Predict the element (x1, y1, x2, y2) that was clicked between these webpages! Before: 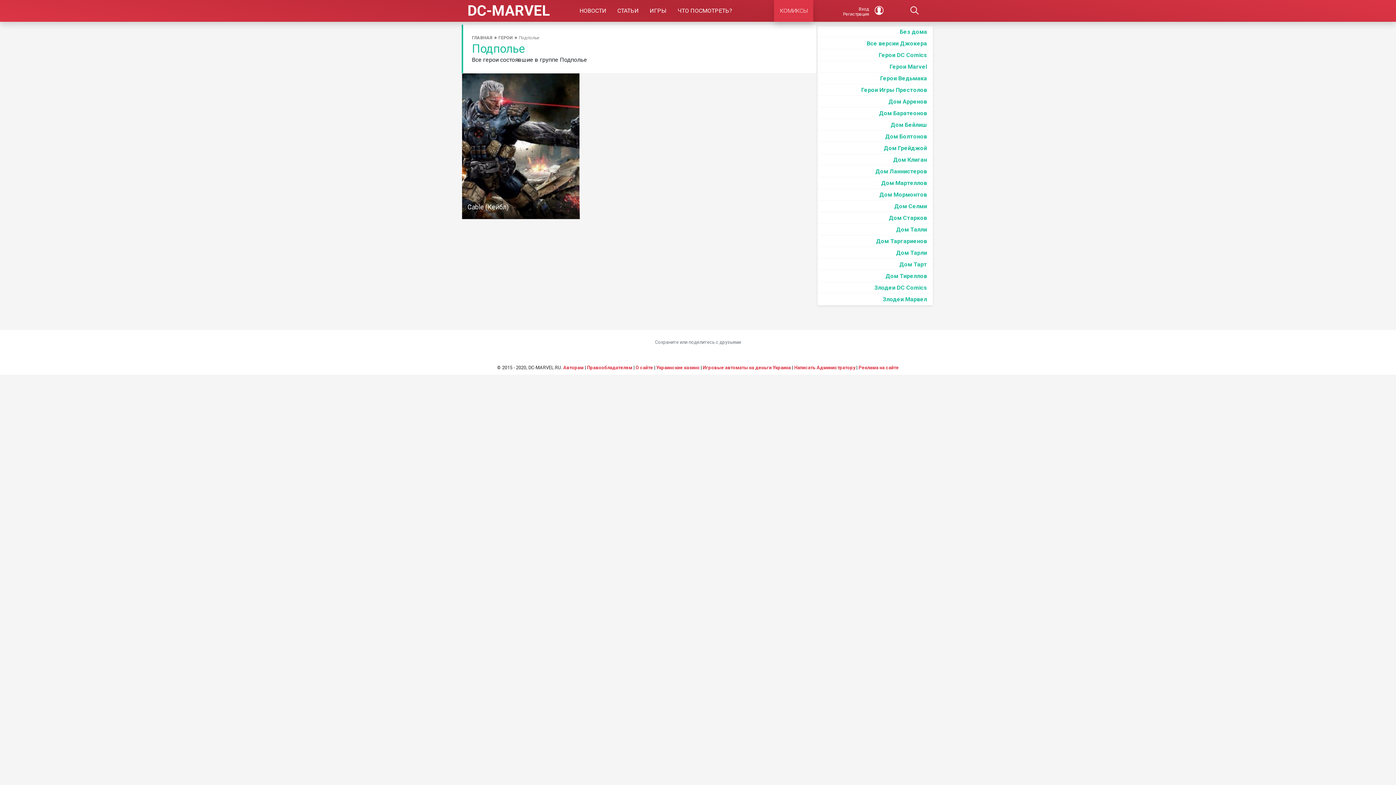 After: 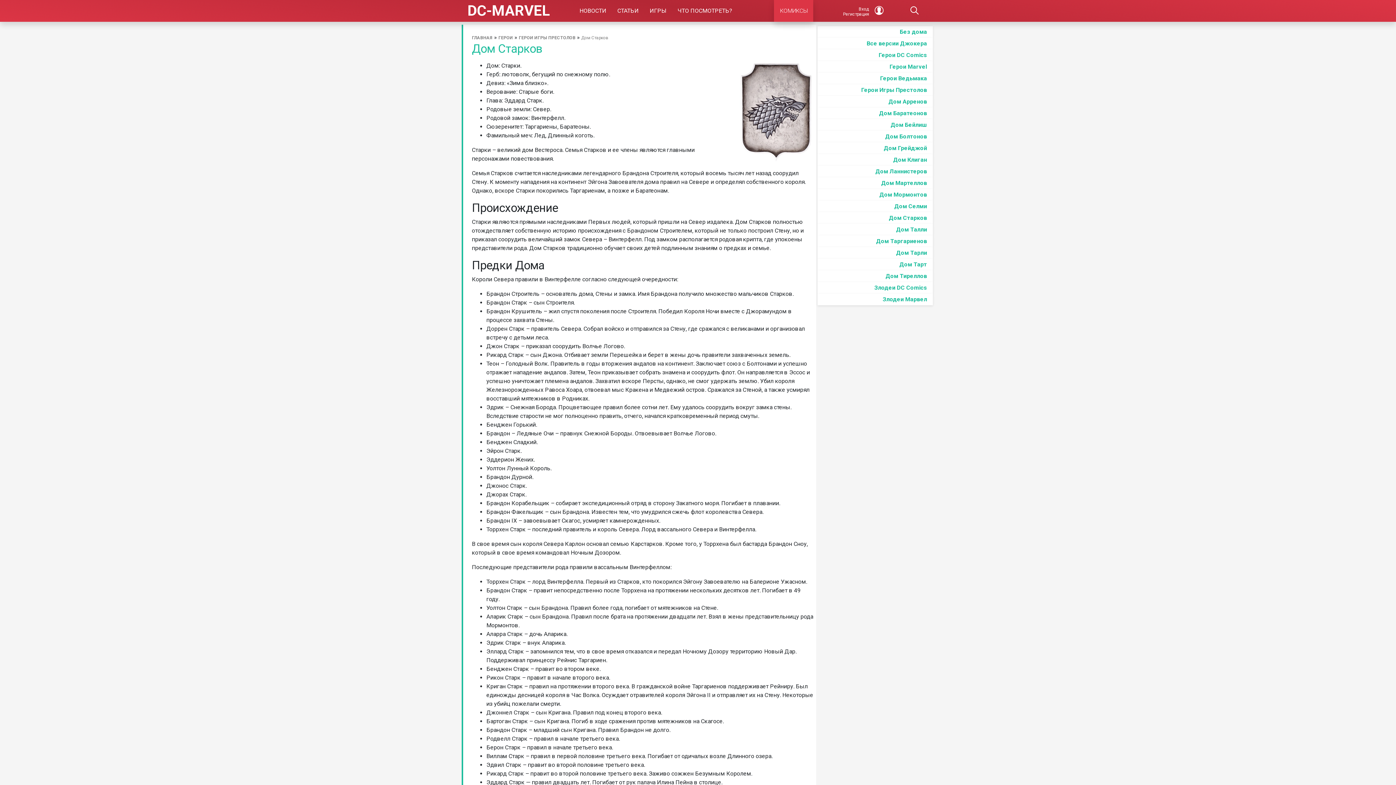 Action: label: Дом Старков bbox: (817, 212, 933, 224)